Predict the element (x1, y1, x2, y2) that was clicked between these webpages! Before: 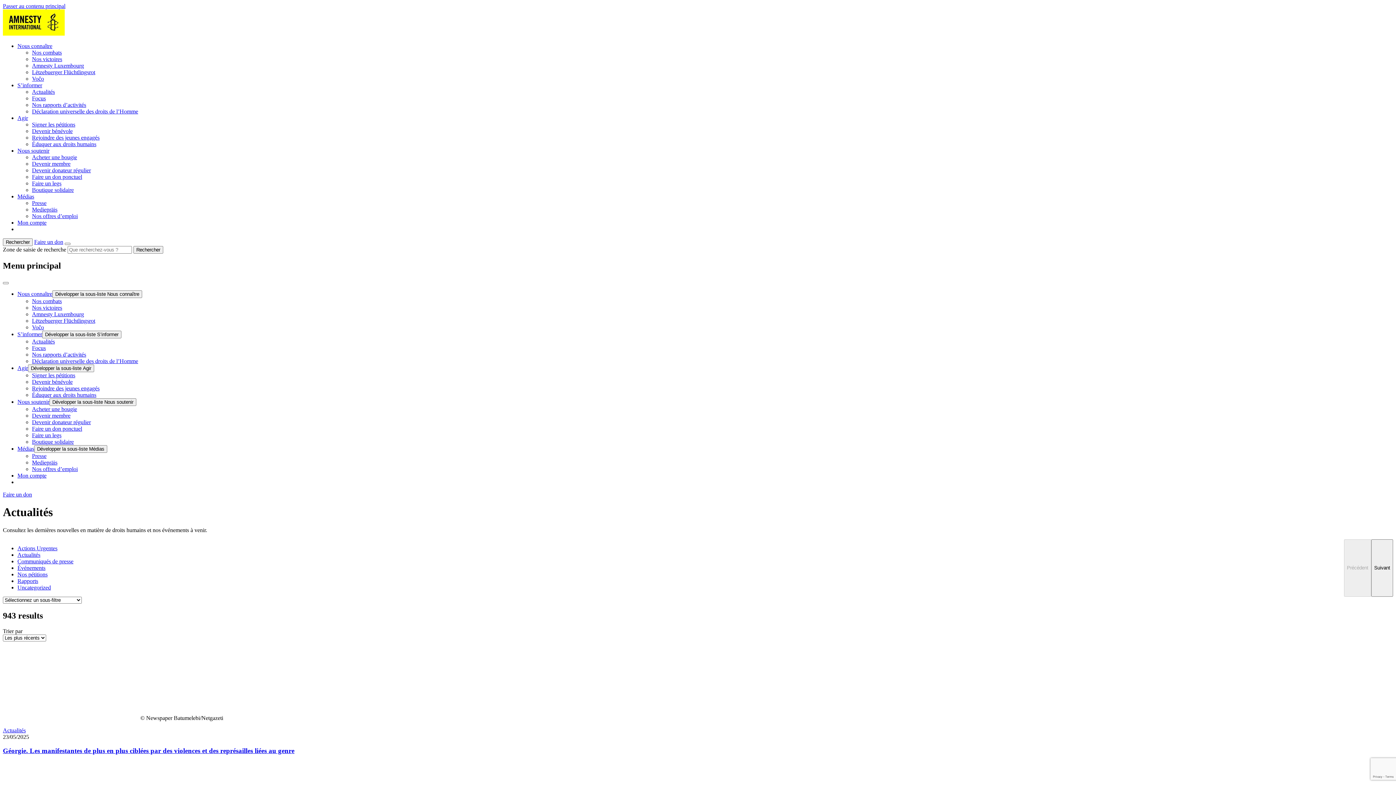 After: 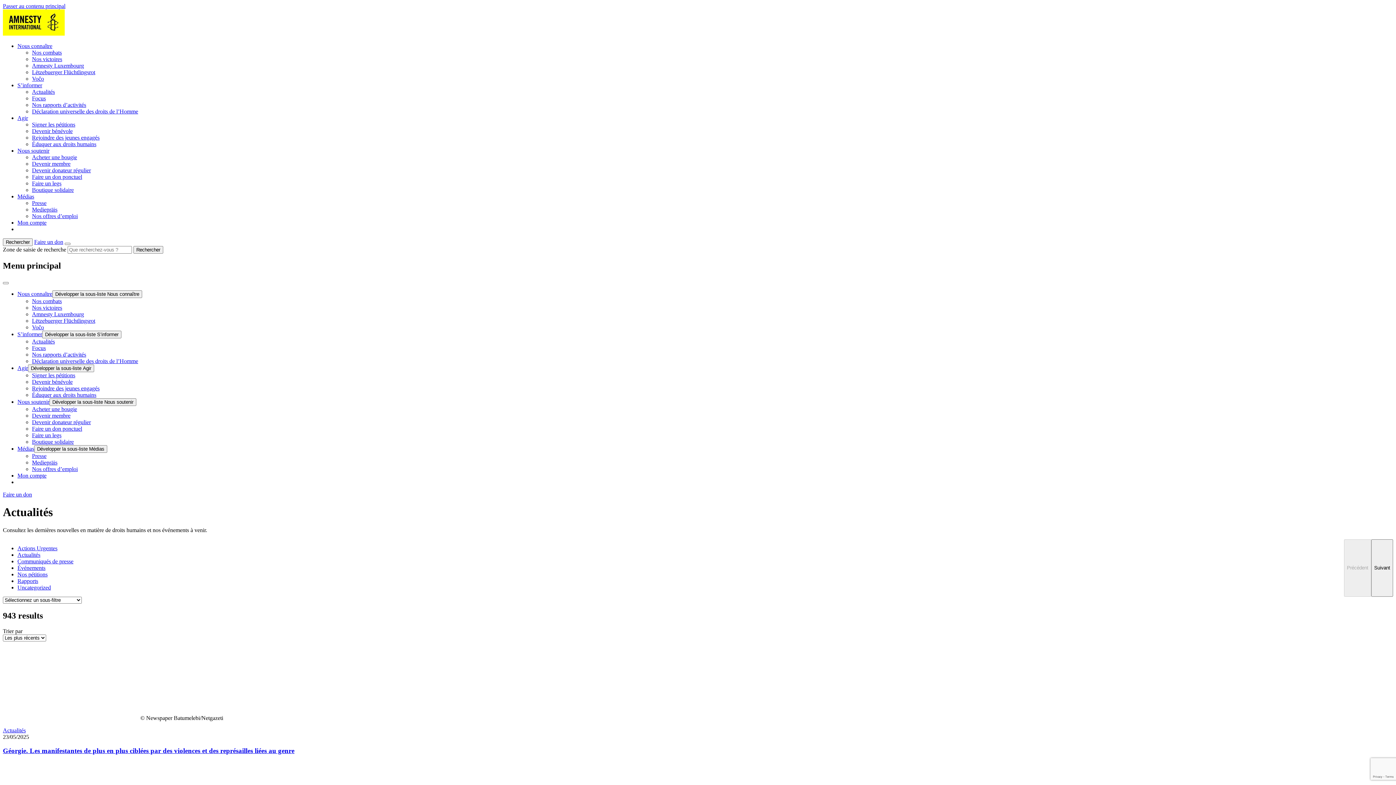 Action: label: Actualités bbox: (17, 551, 40, 558)